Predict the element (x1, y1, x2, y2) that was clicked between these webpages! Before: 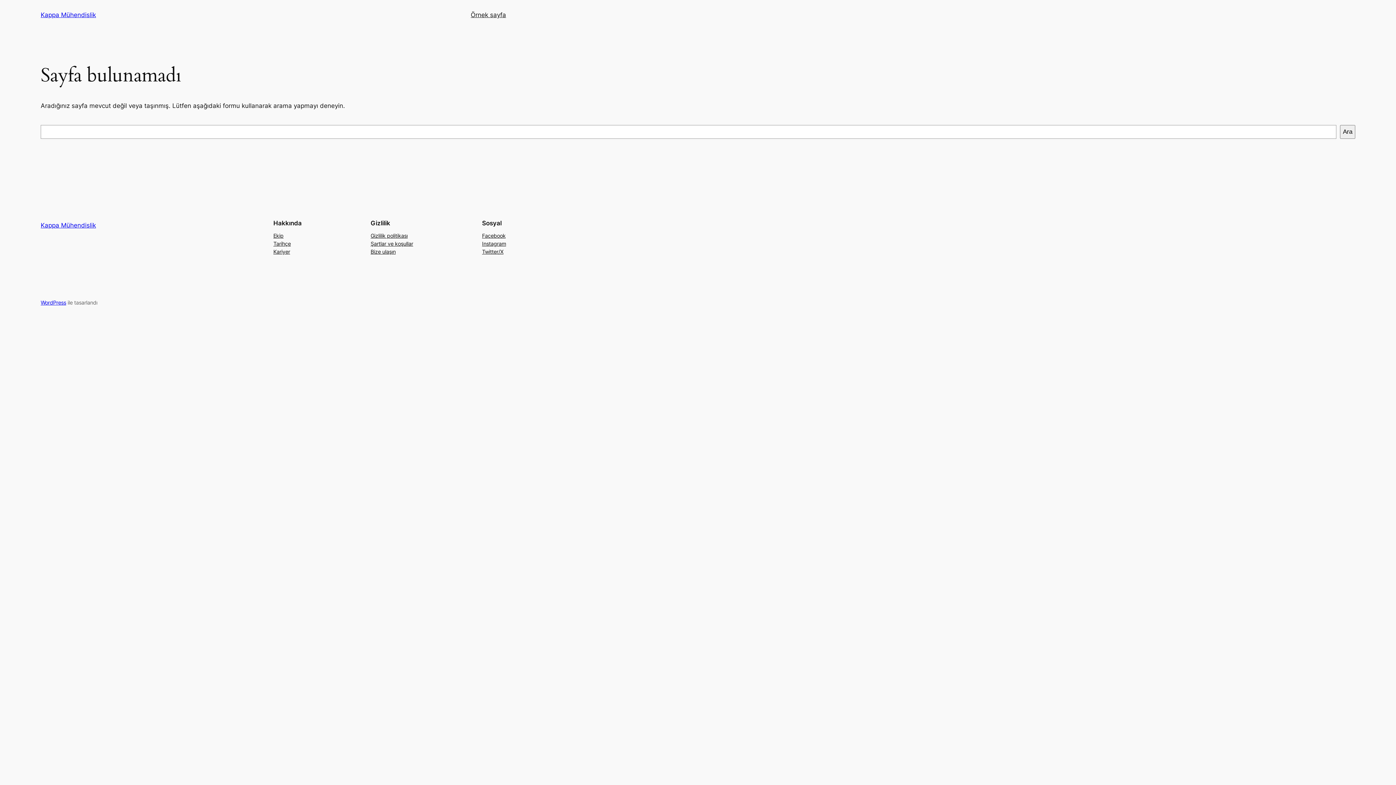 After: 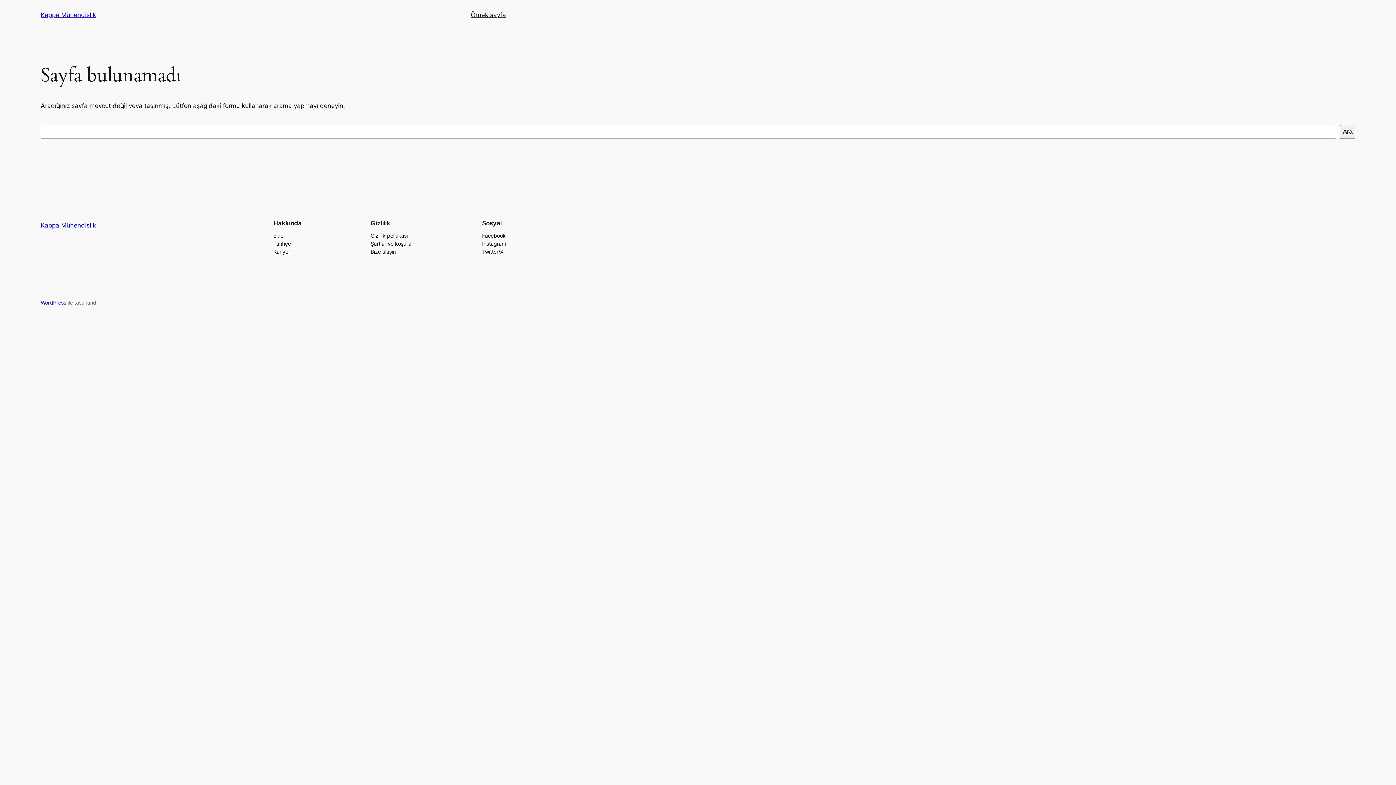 Action: bbox: (273, 231, 283, 239) label: Ekip